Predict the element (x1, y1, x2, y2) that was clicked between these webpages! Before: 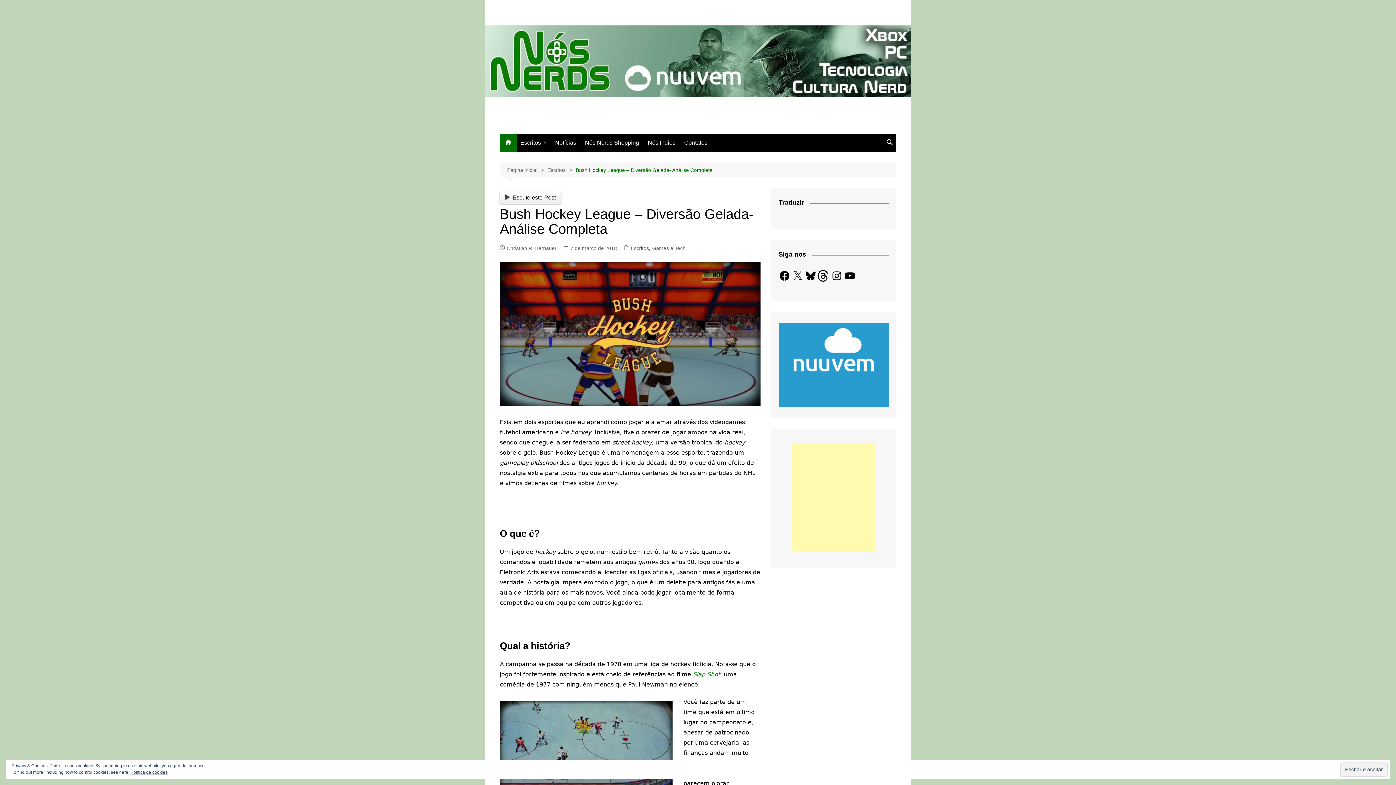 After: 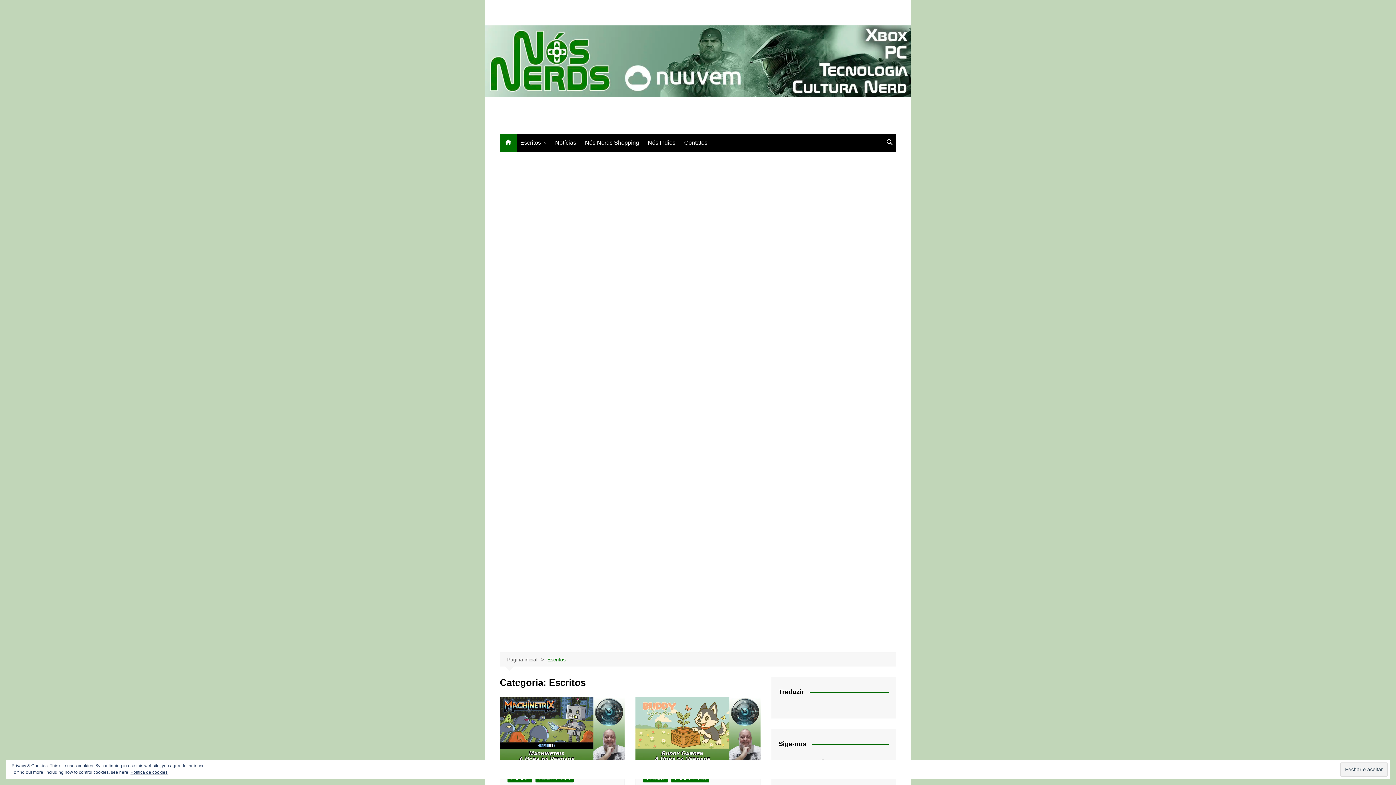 Action: bbox: (547, 166, 576, 174) label: Escritos